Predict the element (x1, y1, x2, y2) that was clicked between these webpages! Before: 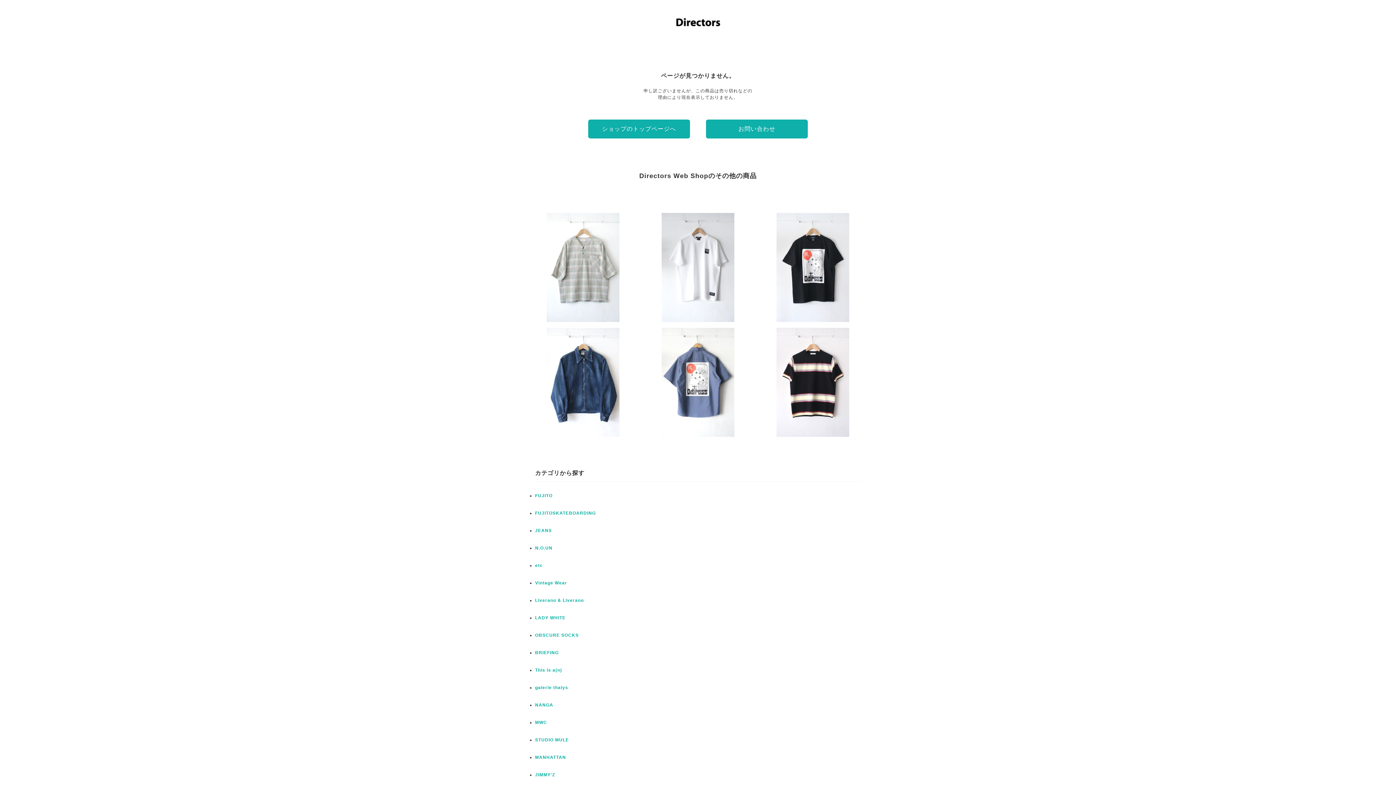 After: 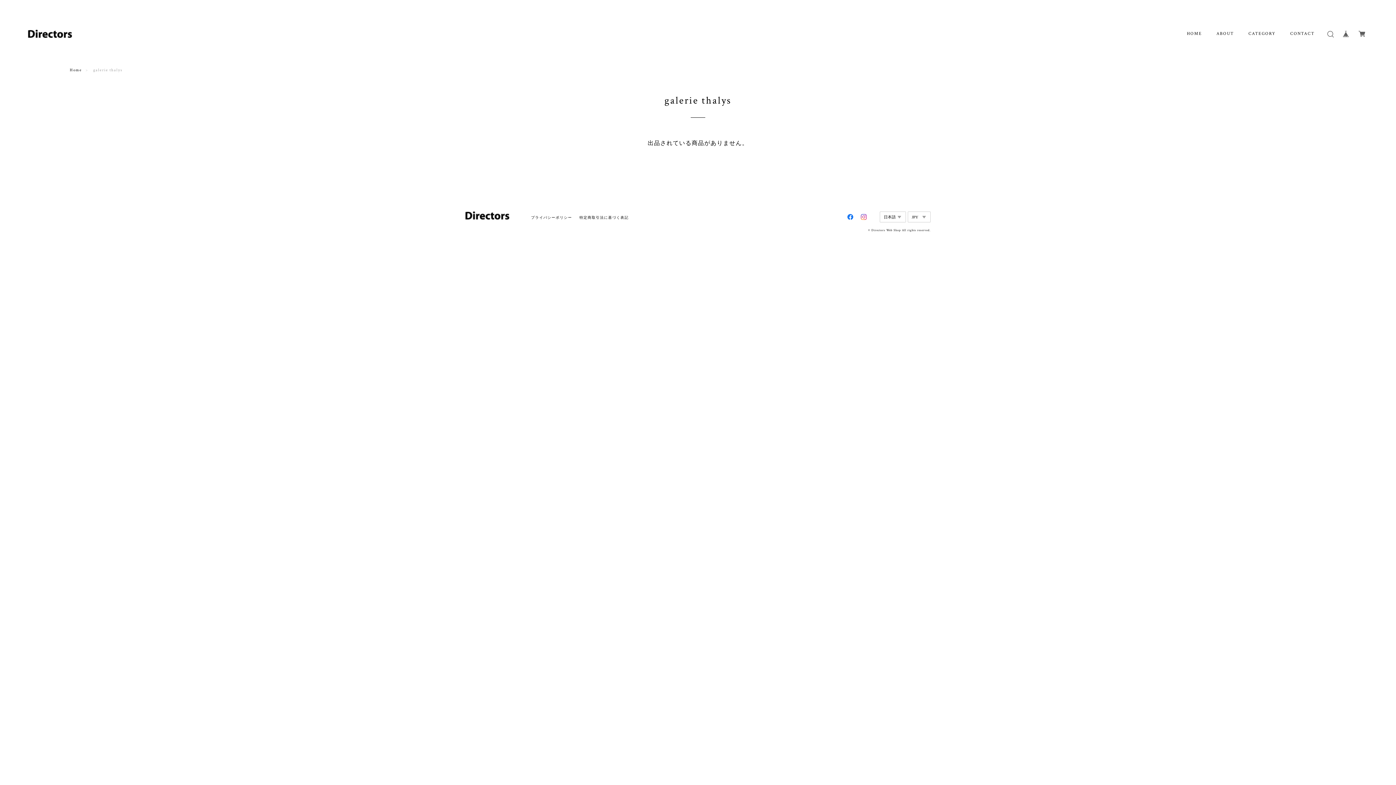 Action: label: galerie thalys bbox: (535, 685, 568, 690)